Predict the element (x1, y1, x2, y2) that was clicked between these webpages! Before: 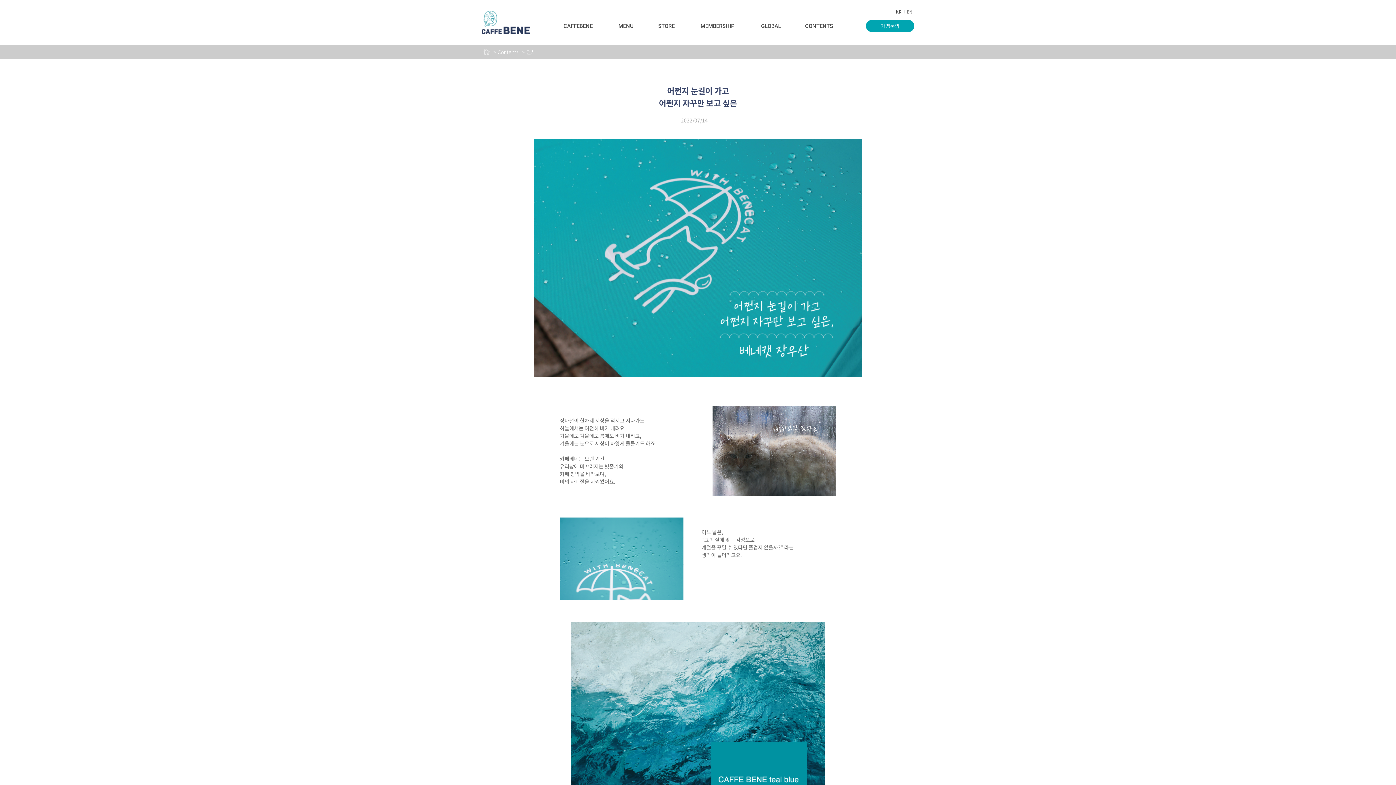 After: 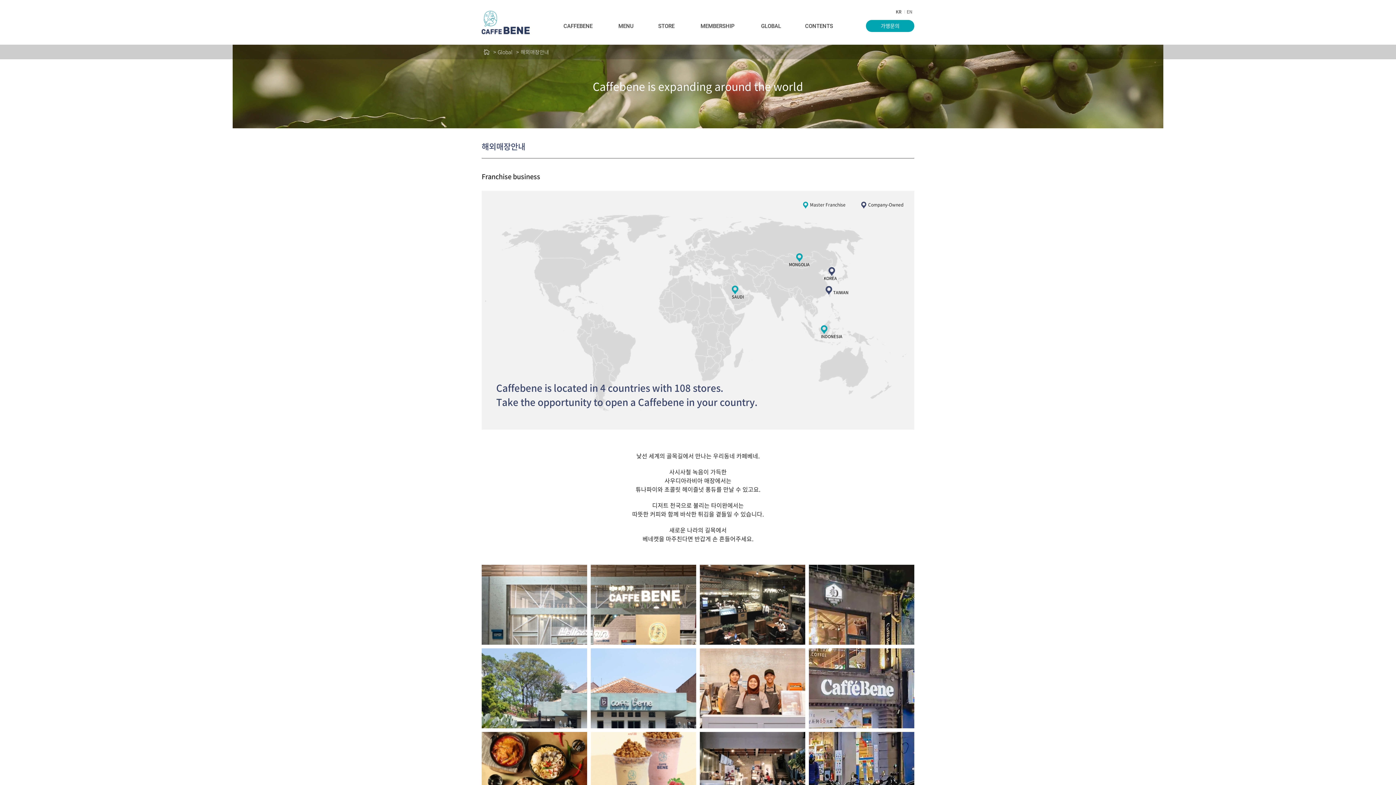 Action: label: GLOBAL bbox: (749, 22, 793, 29)